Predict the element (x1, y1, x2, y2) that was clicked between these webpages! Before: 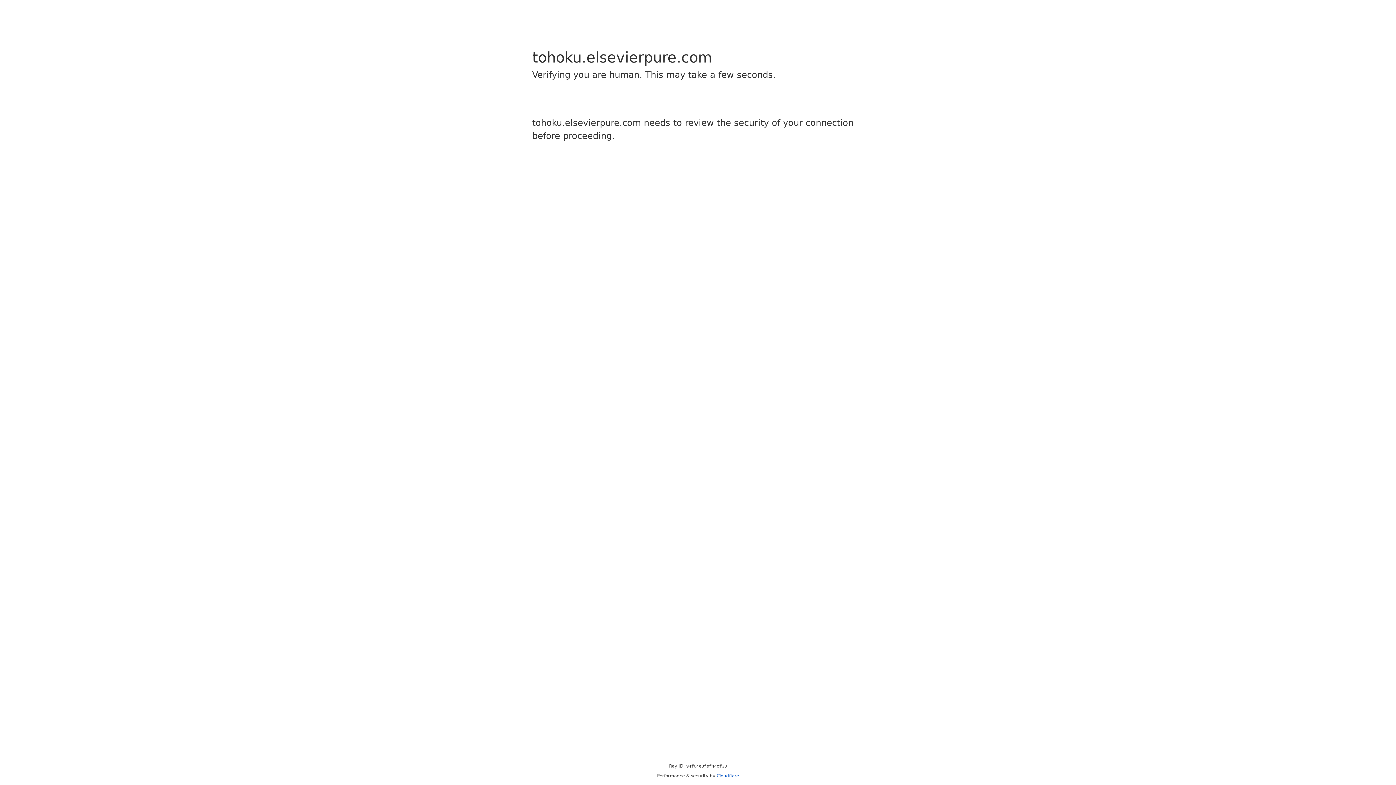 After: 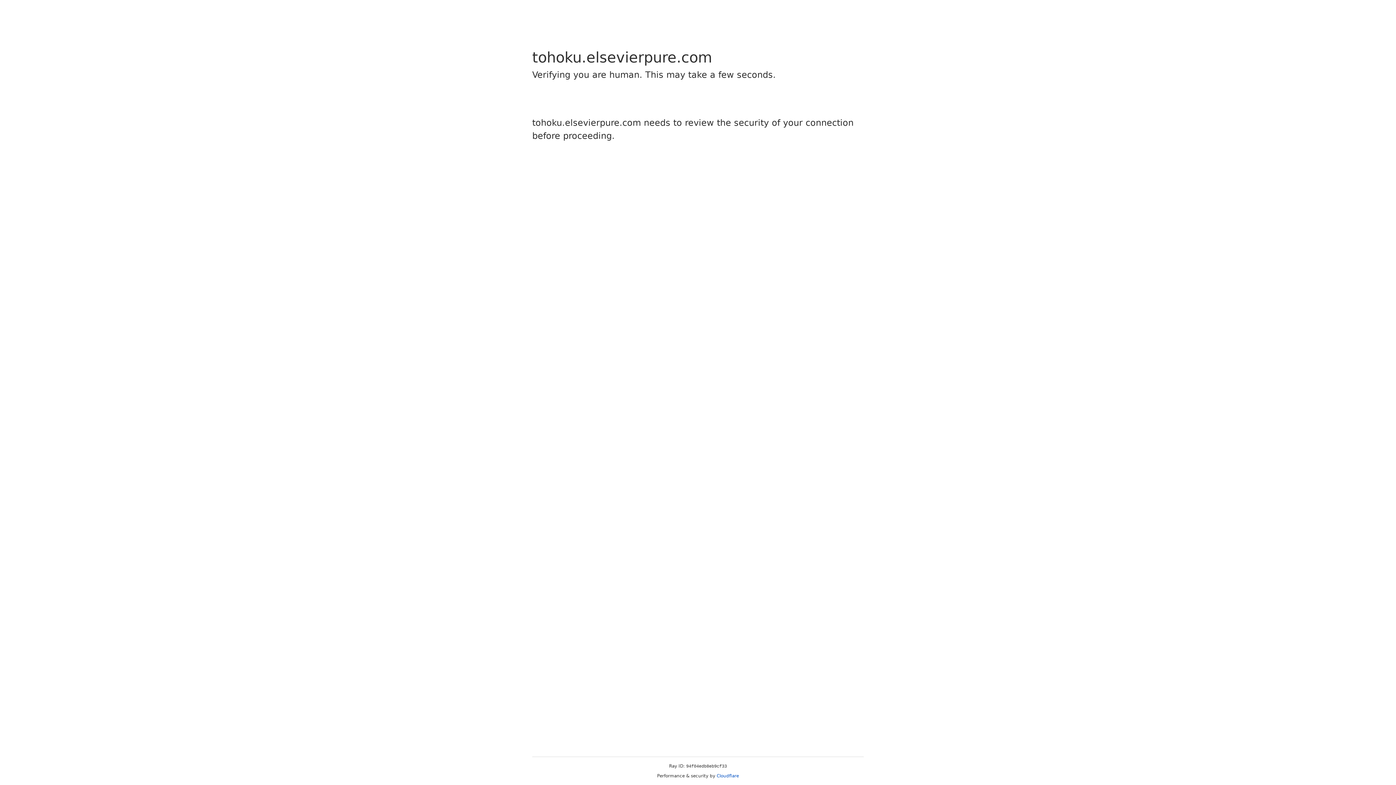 Action: bbox: (716, 773, 739, 778) label: Cloudflare